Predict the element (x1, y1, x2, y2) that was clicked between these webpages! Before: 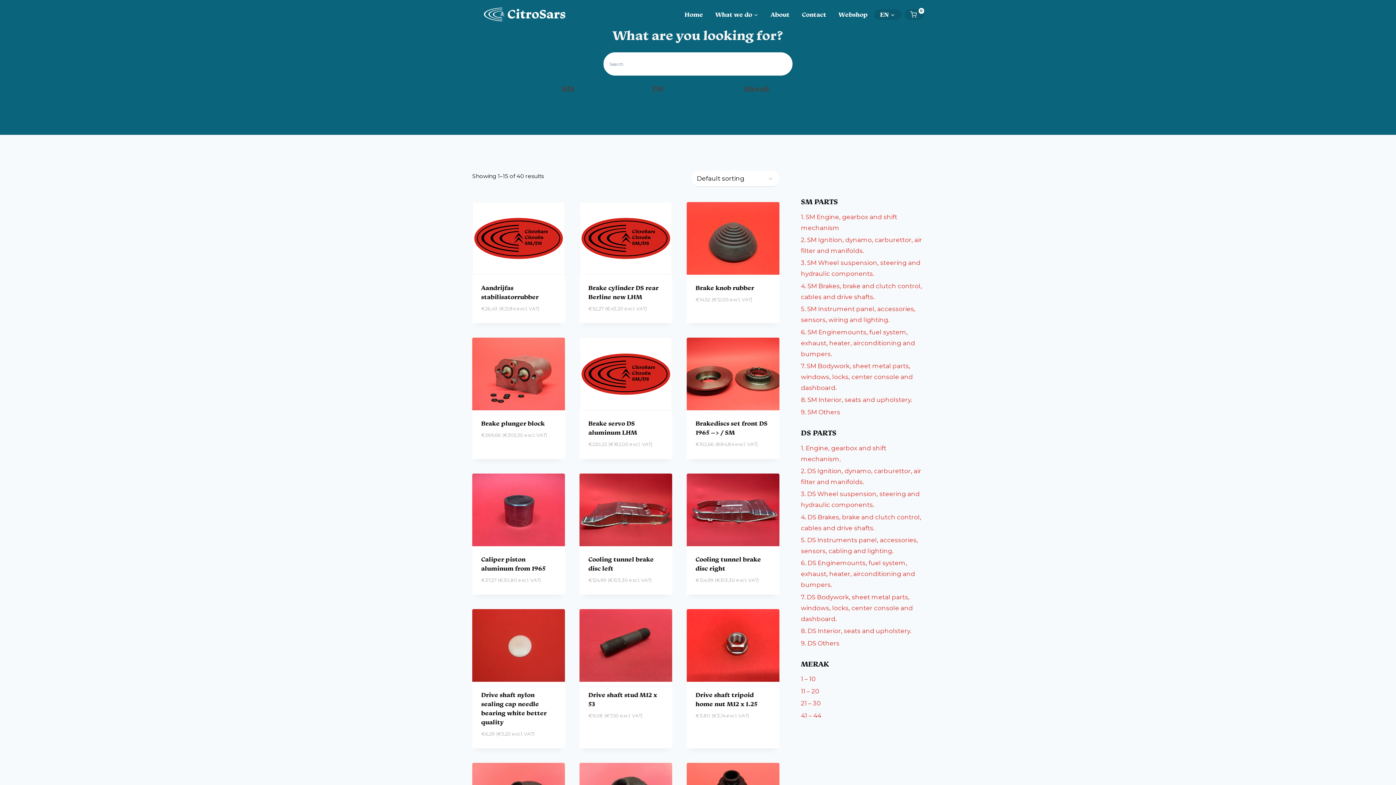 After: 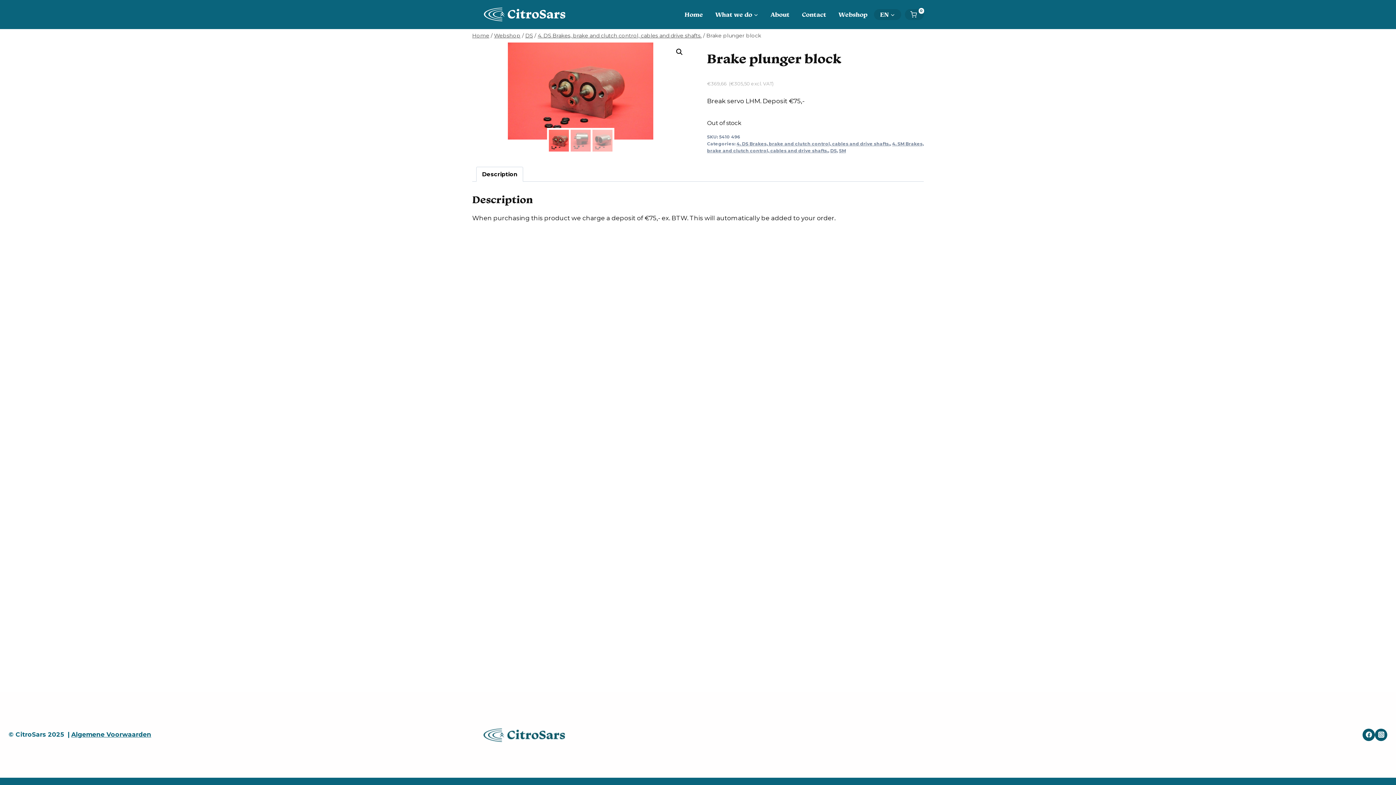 Action: bbox: (472, 337, 565, 410)